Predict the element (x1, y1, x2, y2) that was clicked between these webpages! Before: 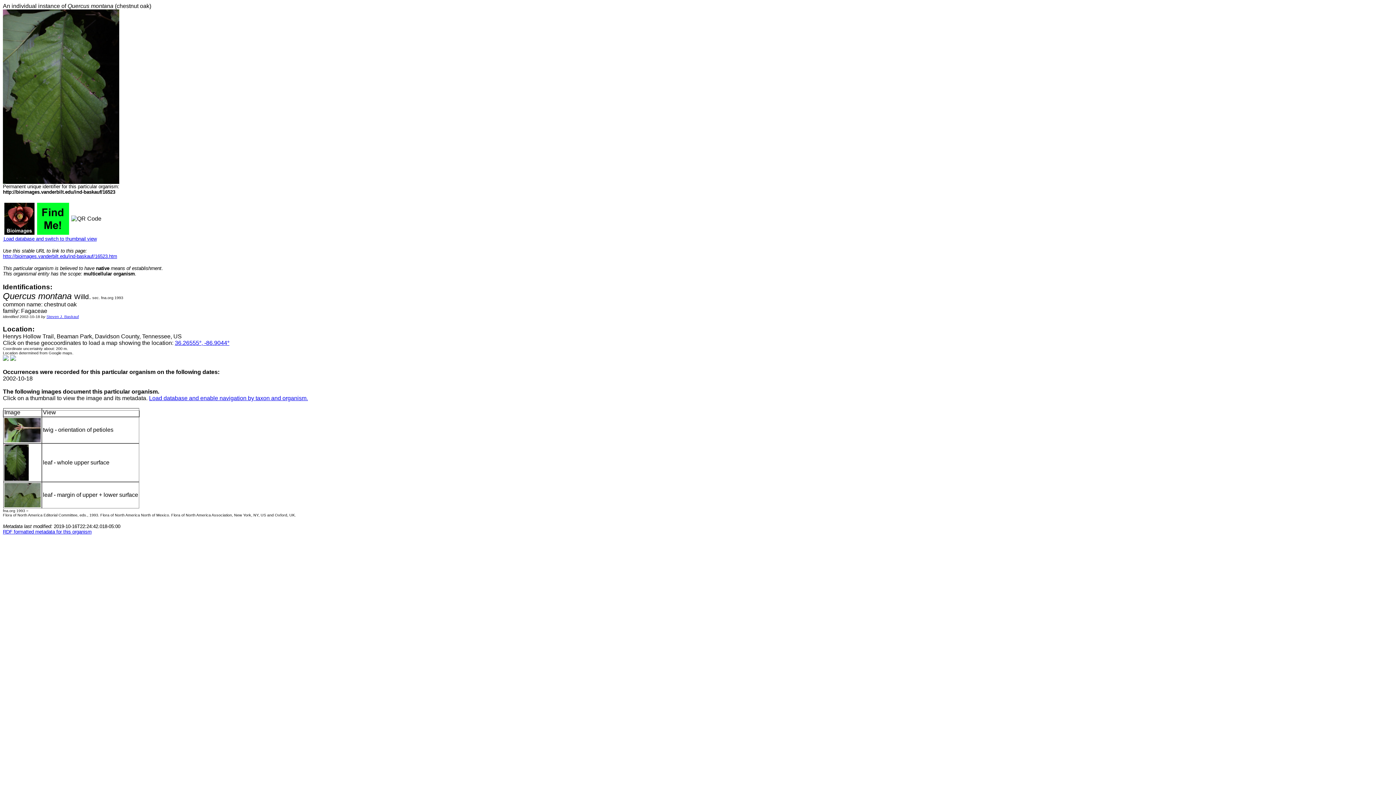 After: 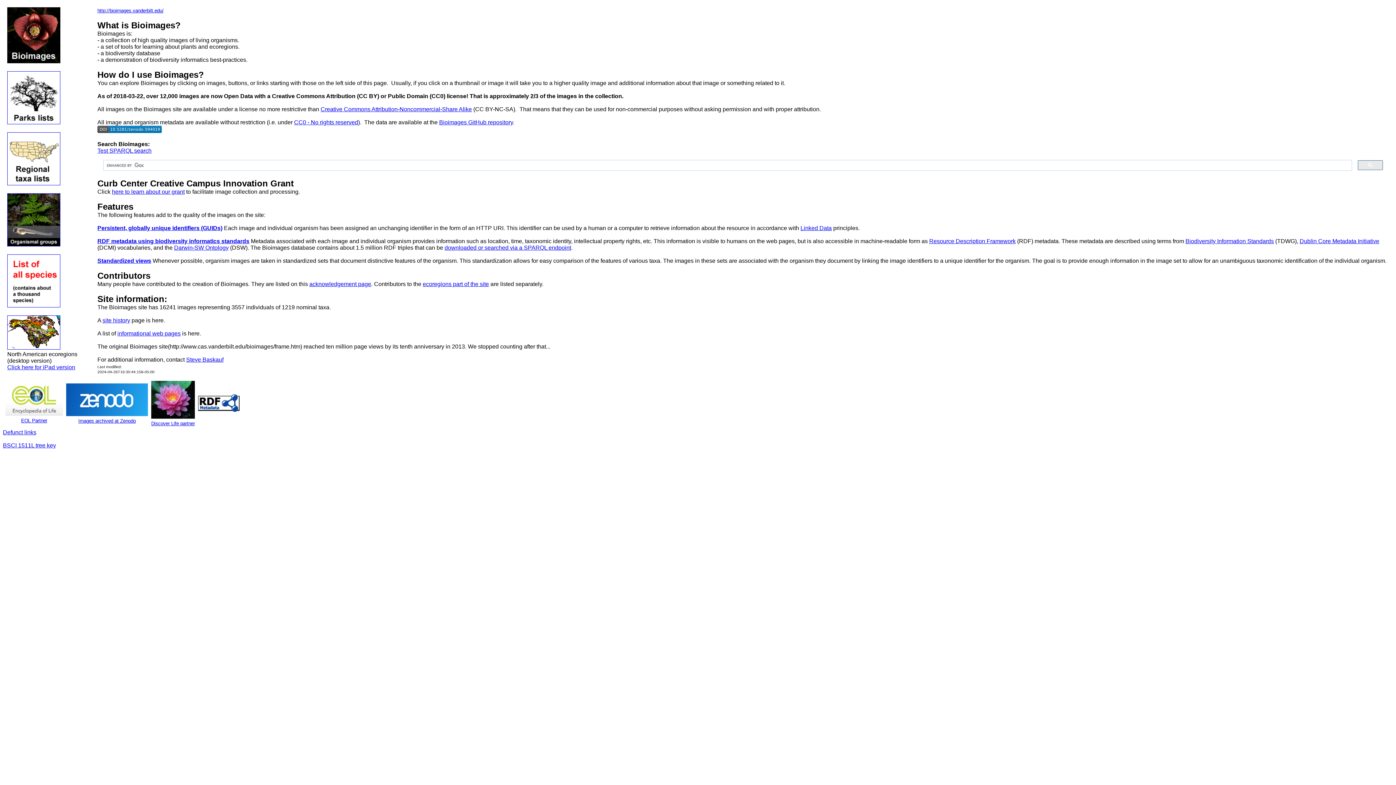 Action: bbox: (4, 229, 34, 236)